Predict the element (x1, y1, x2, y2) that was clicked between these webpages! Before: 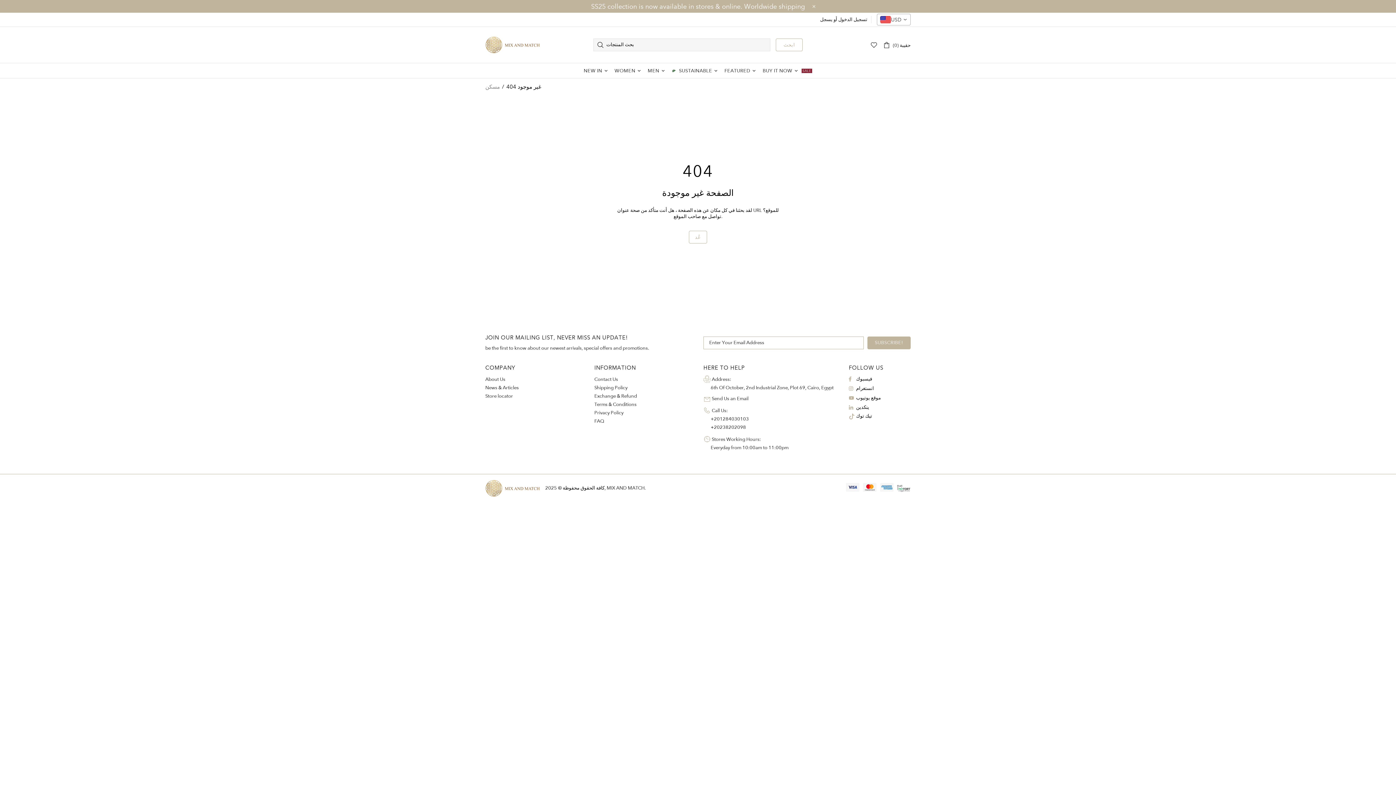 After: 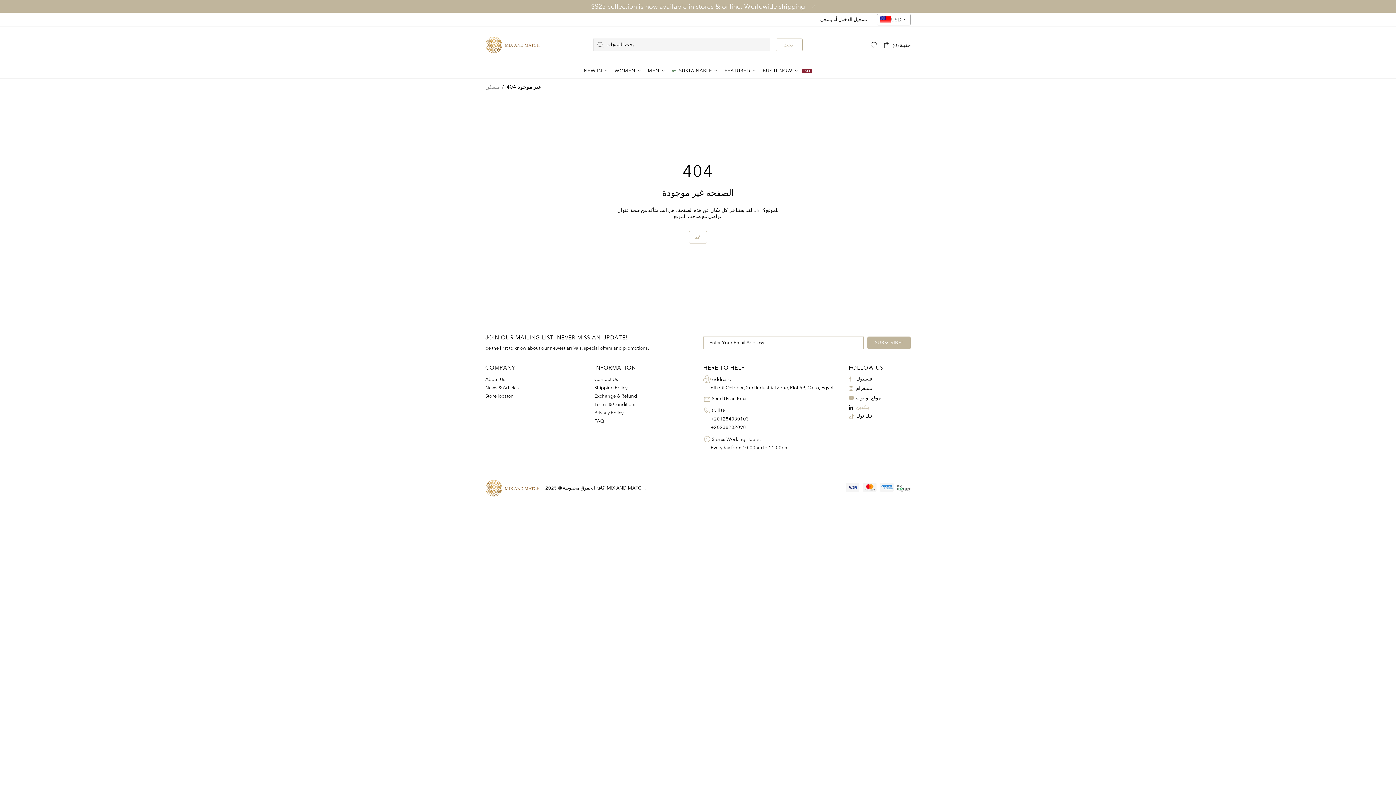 Action: label: ينكدين bbox: (849, 404, 869, 411)